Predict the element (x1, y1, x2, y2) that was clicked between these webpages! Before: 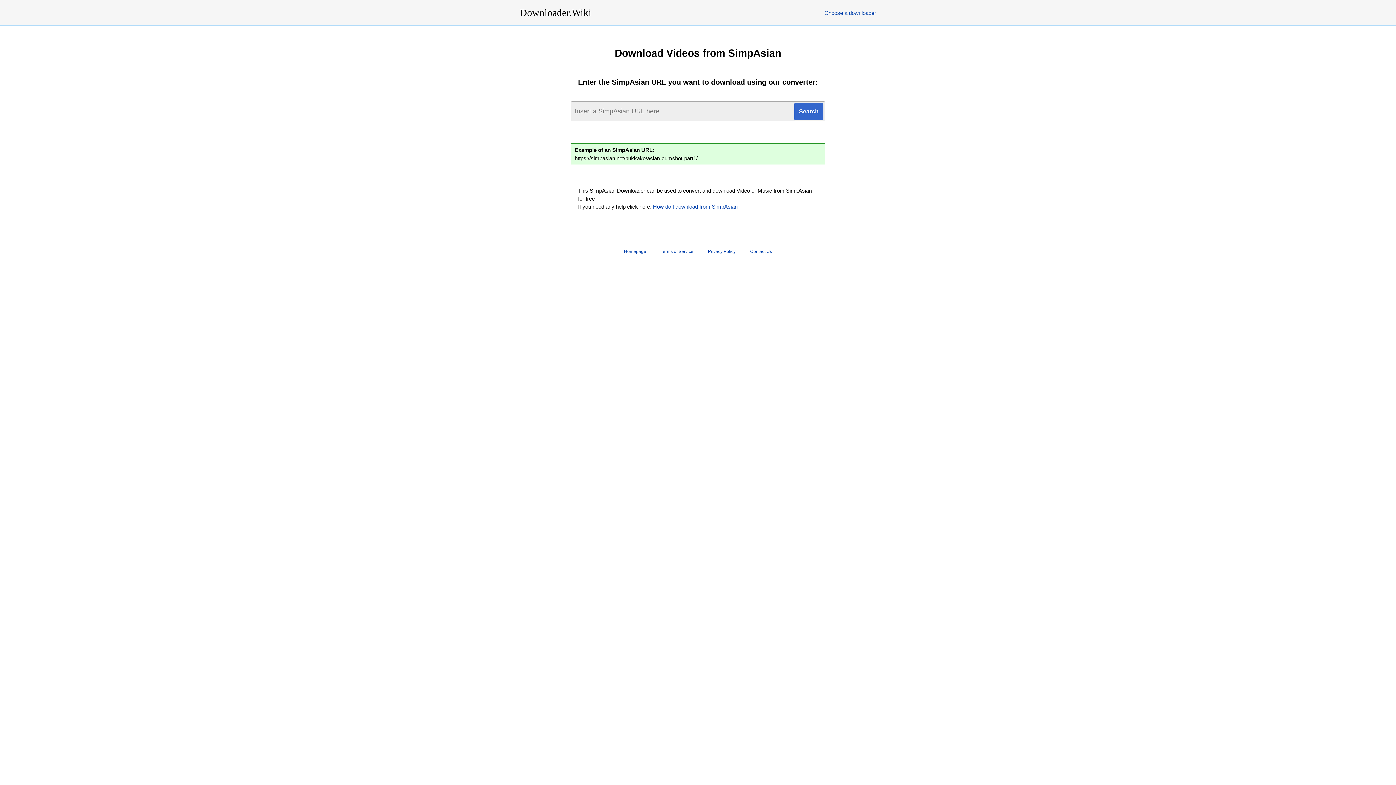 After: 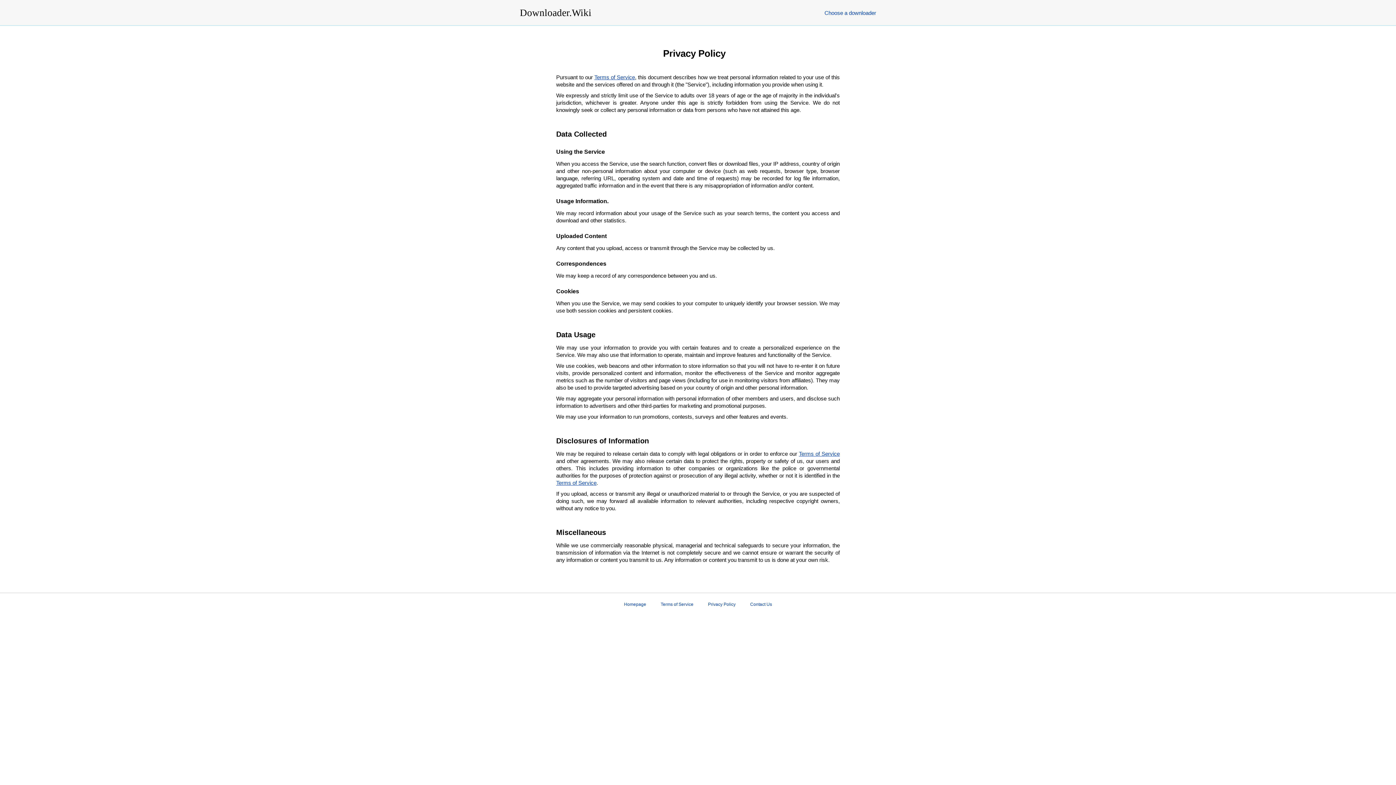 Action: bbox: (708, 249, 735, 254) label: Privacy Policy